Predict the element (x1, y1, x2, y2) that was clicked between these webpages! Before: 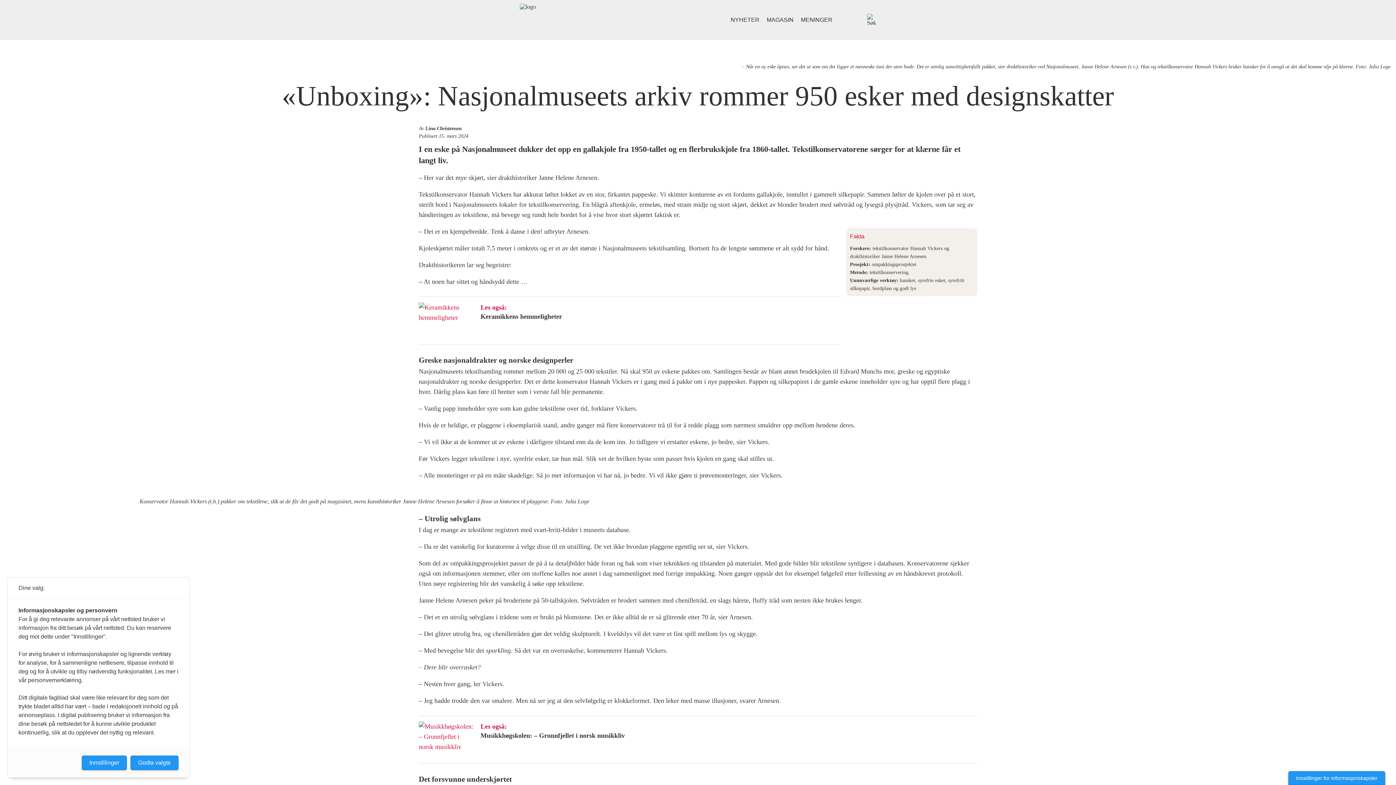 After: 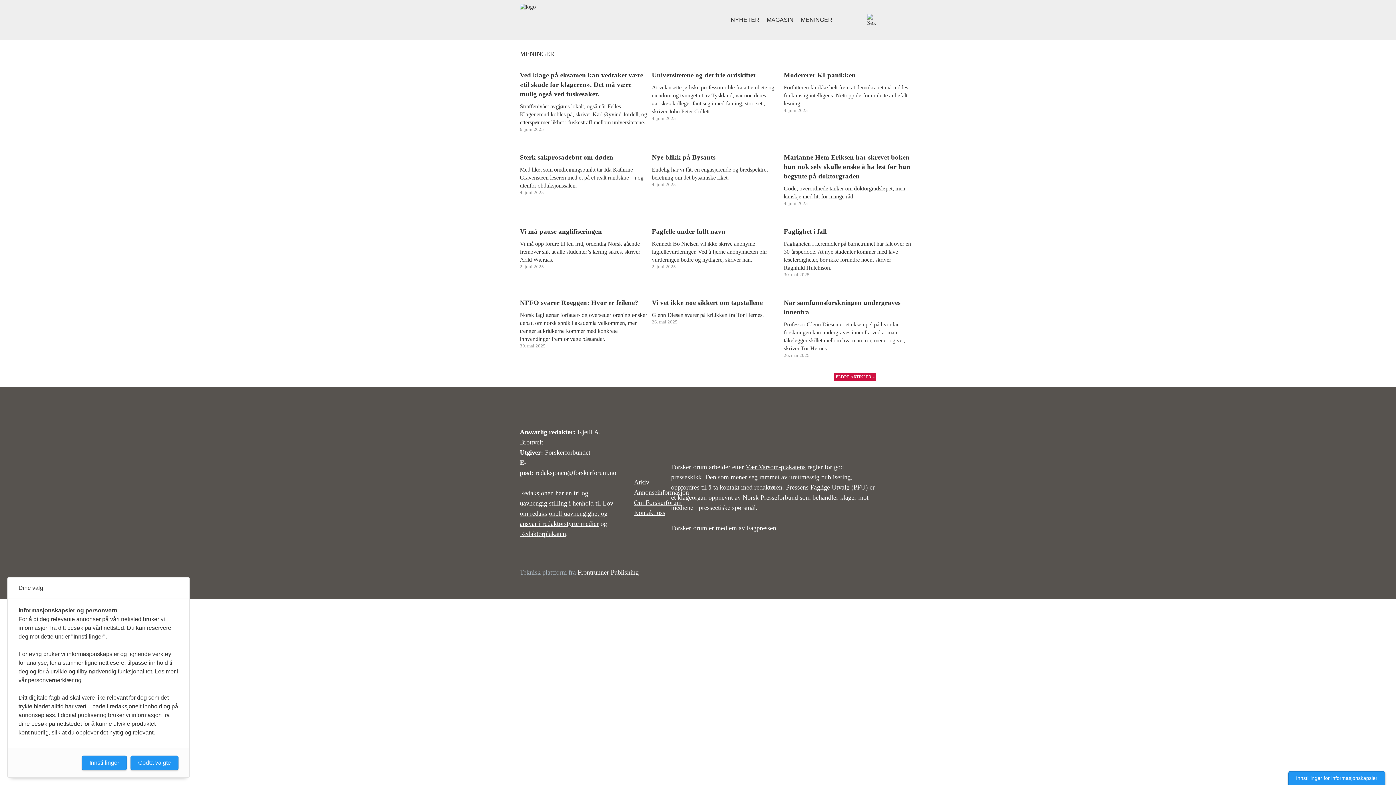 Action: label: MENINGER bbox: (801, 16, 832, 22)